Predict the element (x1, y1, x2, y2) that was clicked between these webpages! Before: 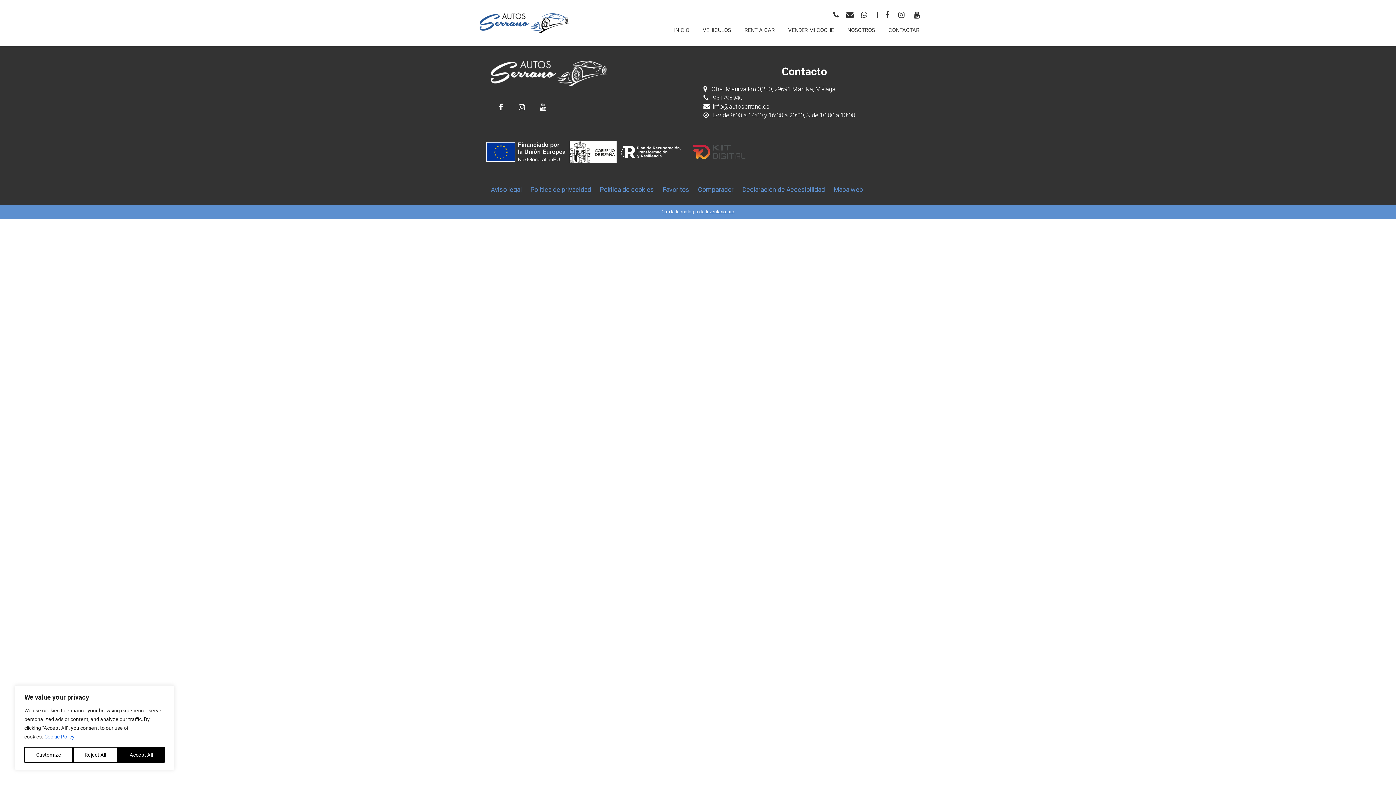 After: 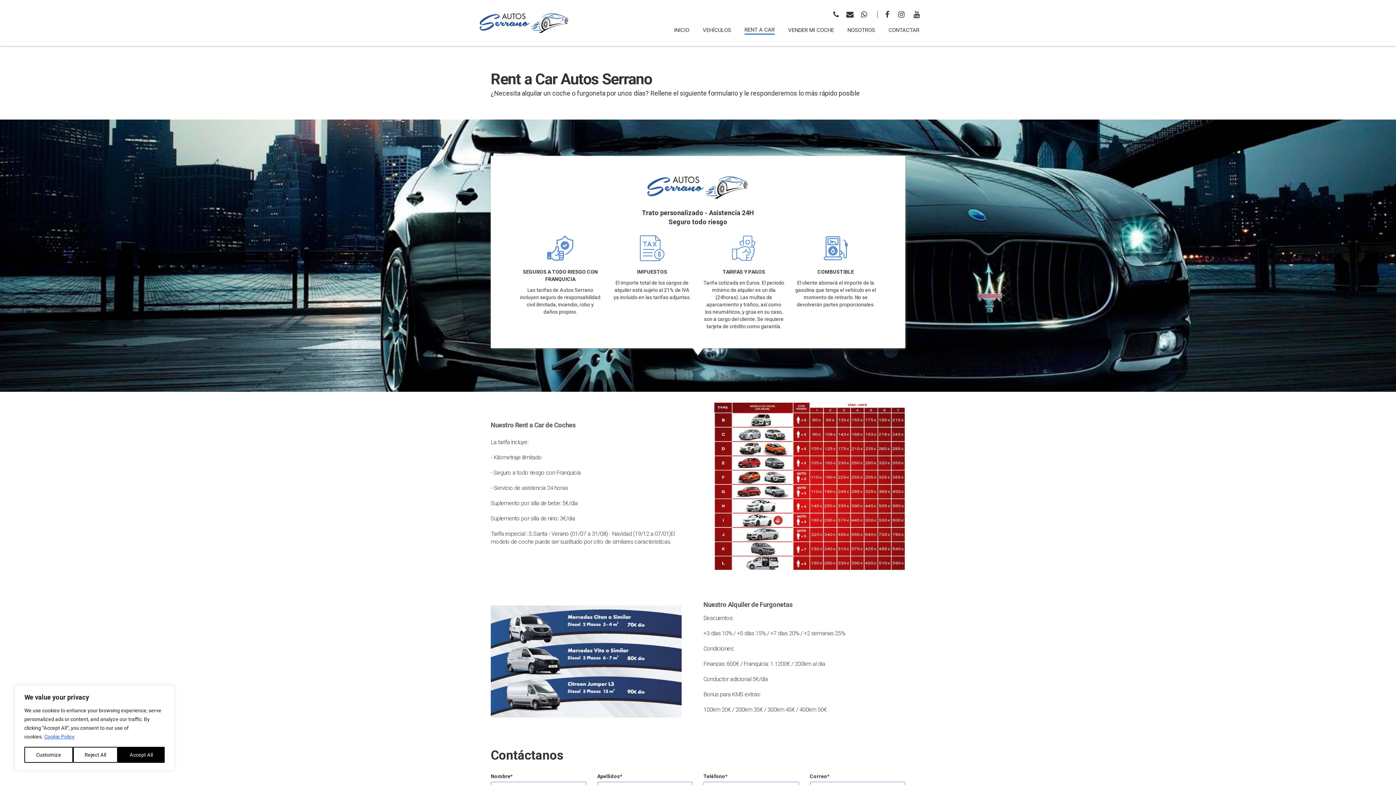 Action: bbox: (744, 26, 774, 34) label: RENT A CAR